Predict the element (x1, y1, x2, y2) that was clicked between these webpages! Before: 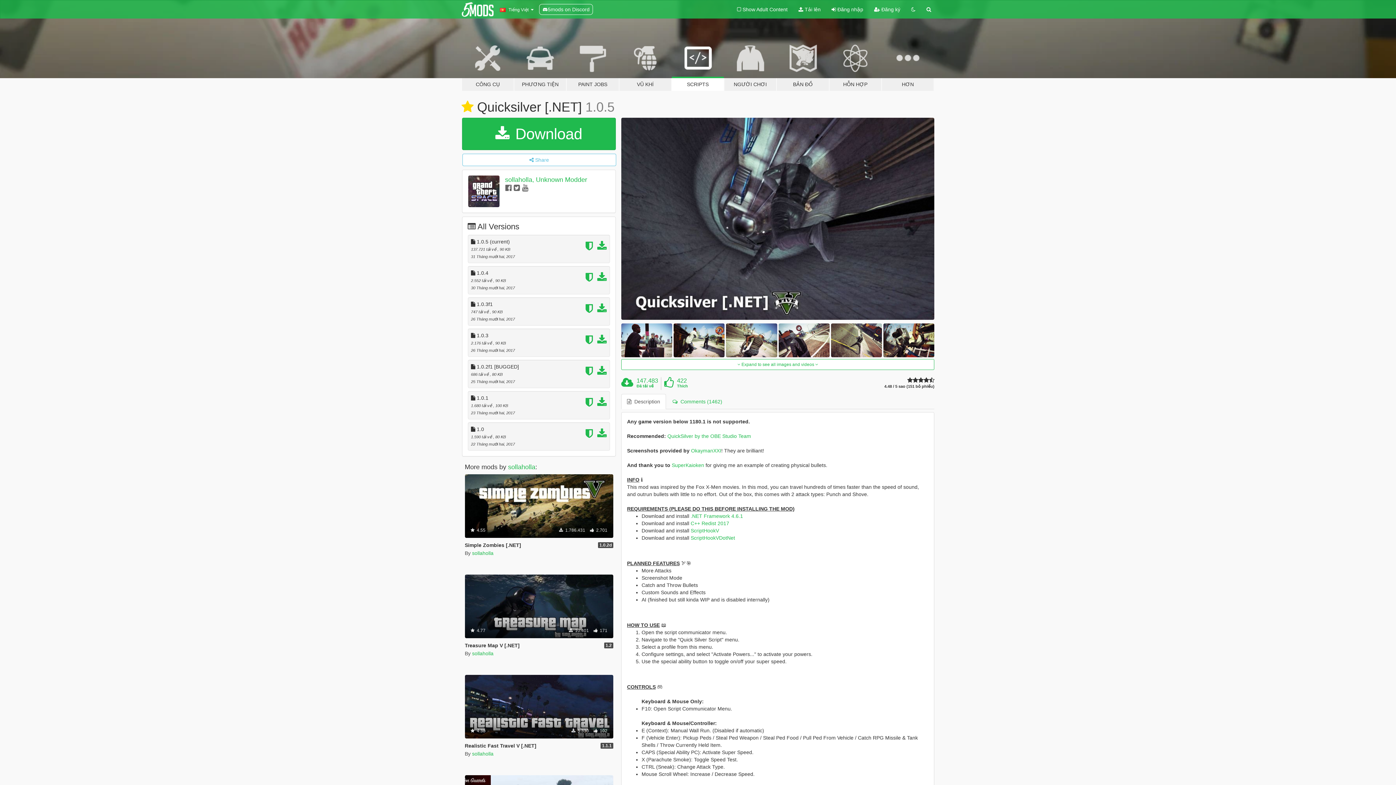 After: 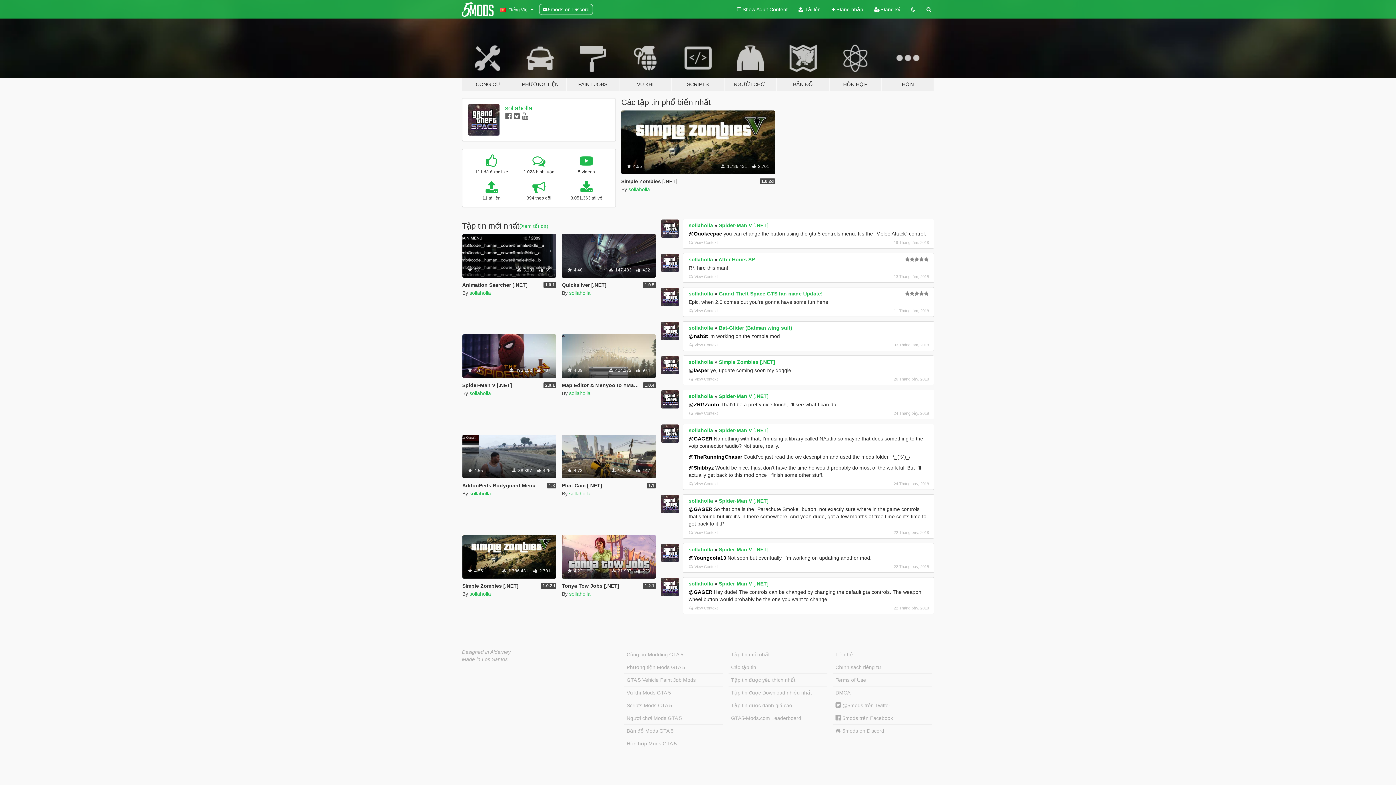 Action: bbox: (505, 176, 587, 183) label: sollaholla, Unknown Modder